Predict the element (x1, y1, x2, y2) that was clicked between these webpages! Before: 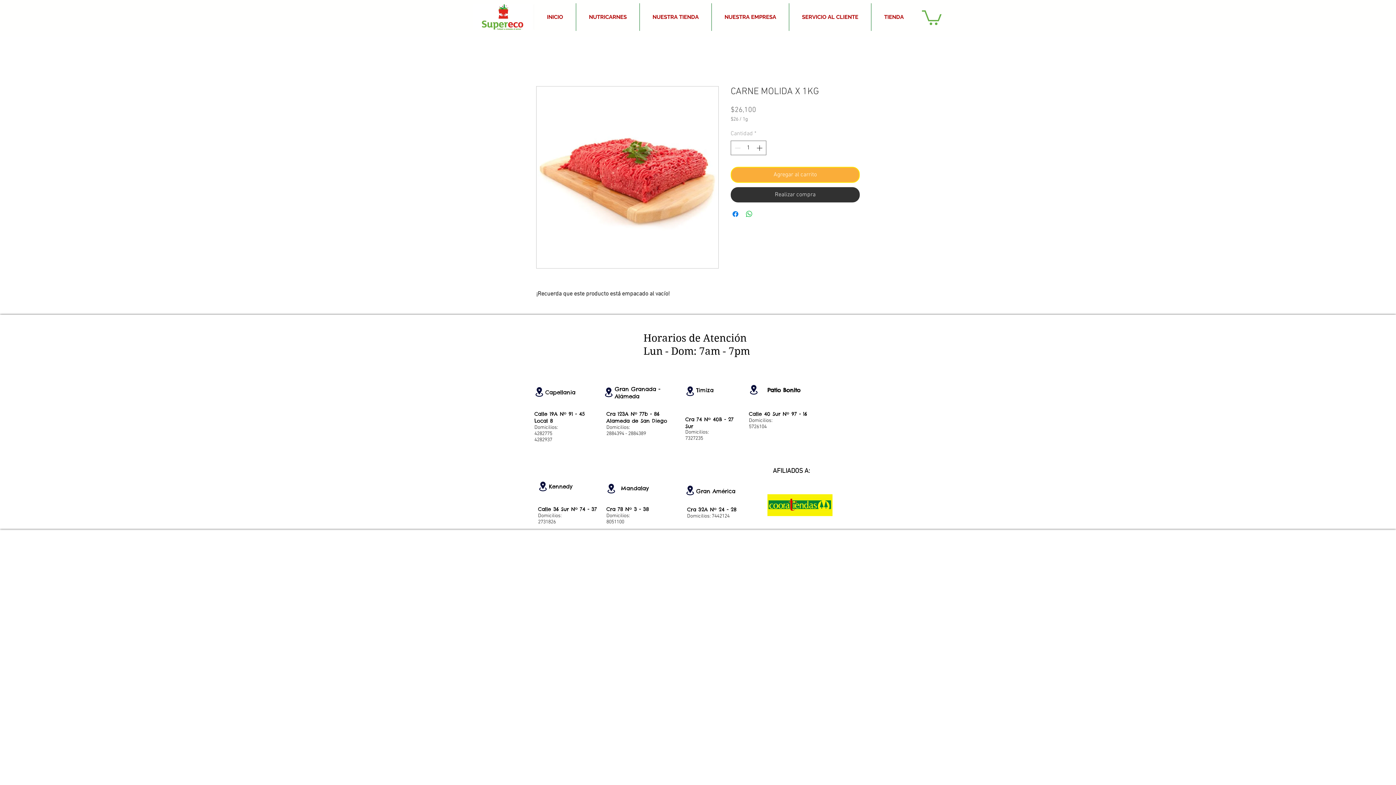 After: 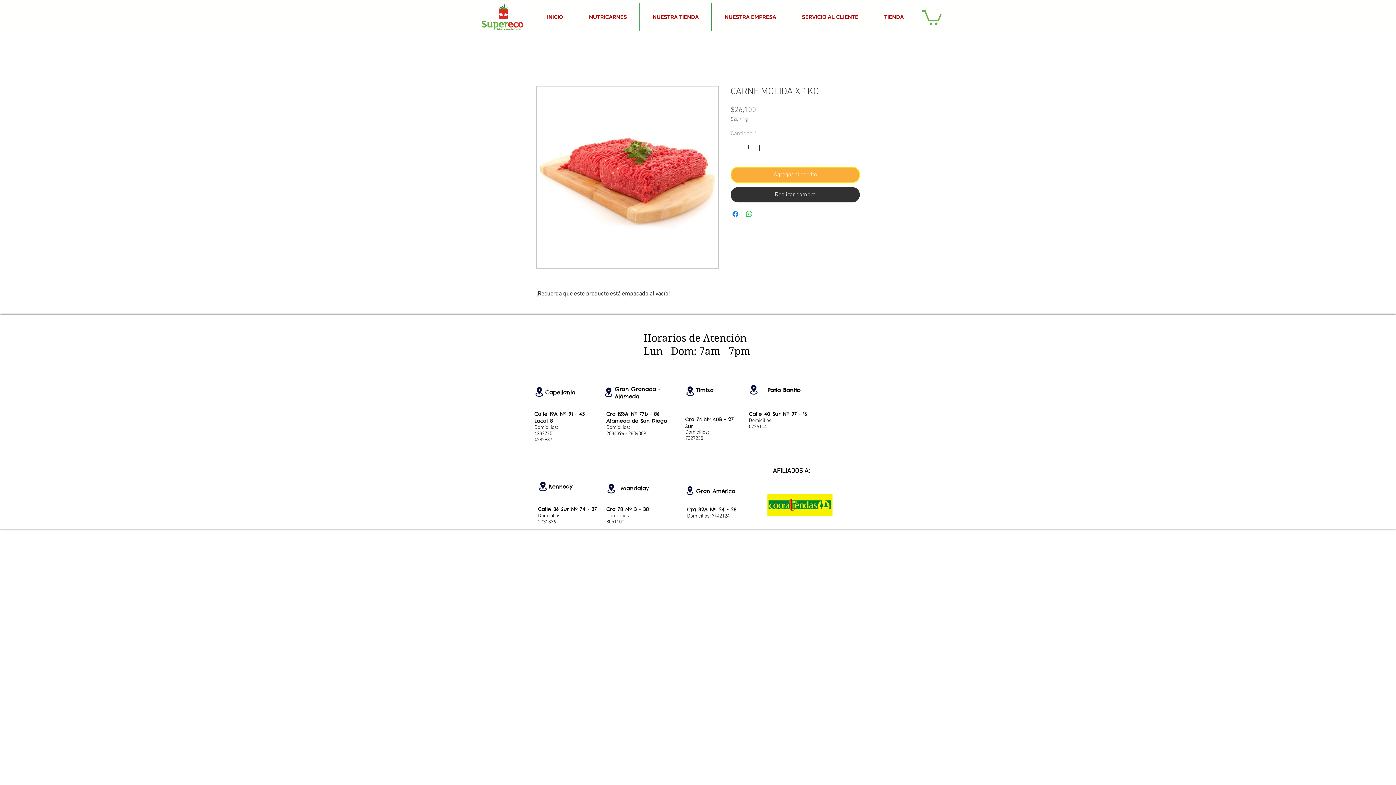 Action: label: Location bbox: (685, 485, 694, 496)